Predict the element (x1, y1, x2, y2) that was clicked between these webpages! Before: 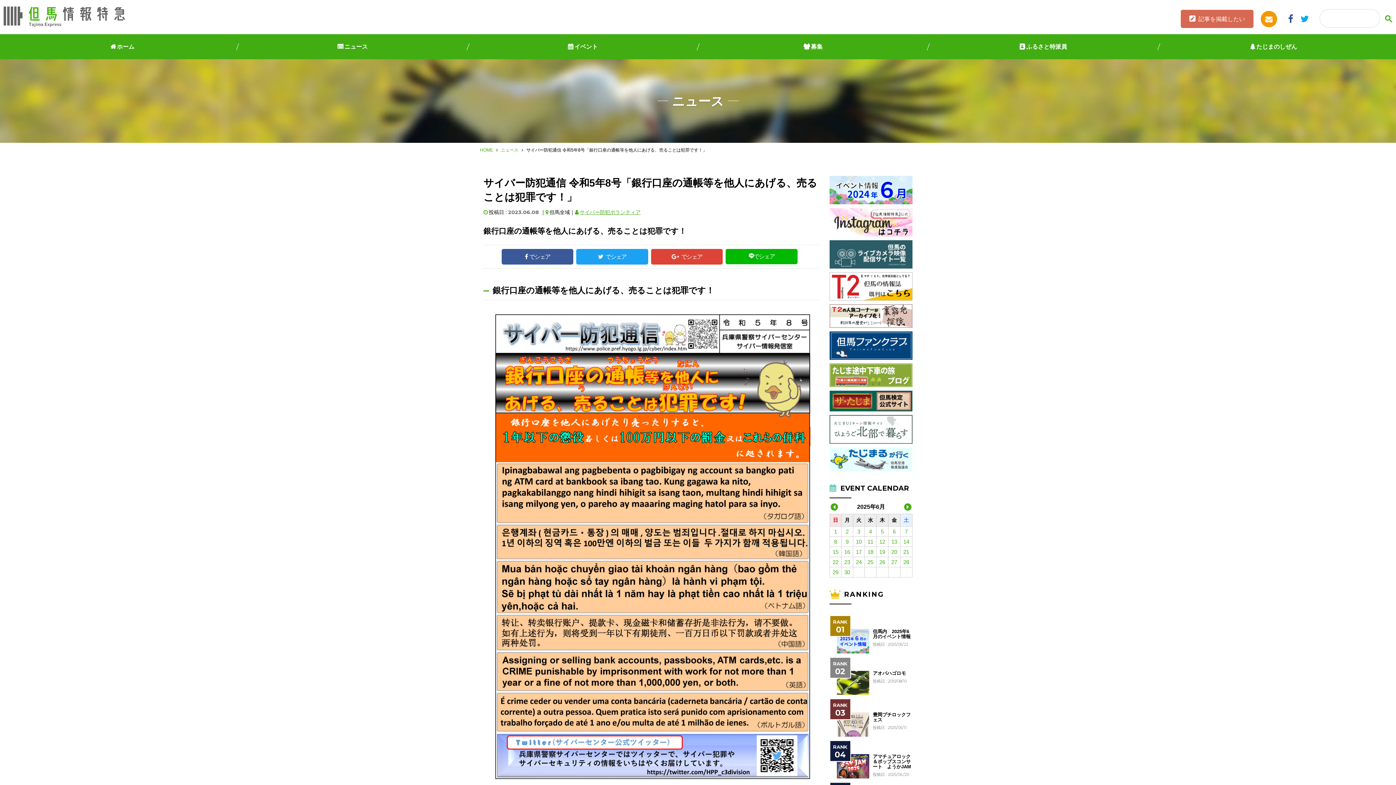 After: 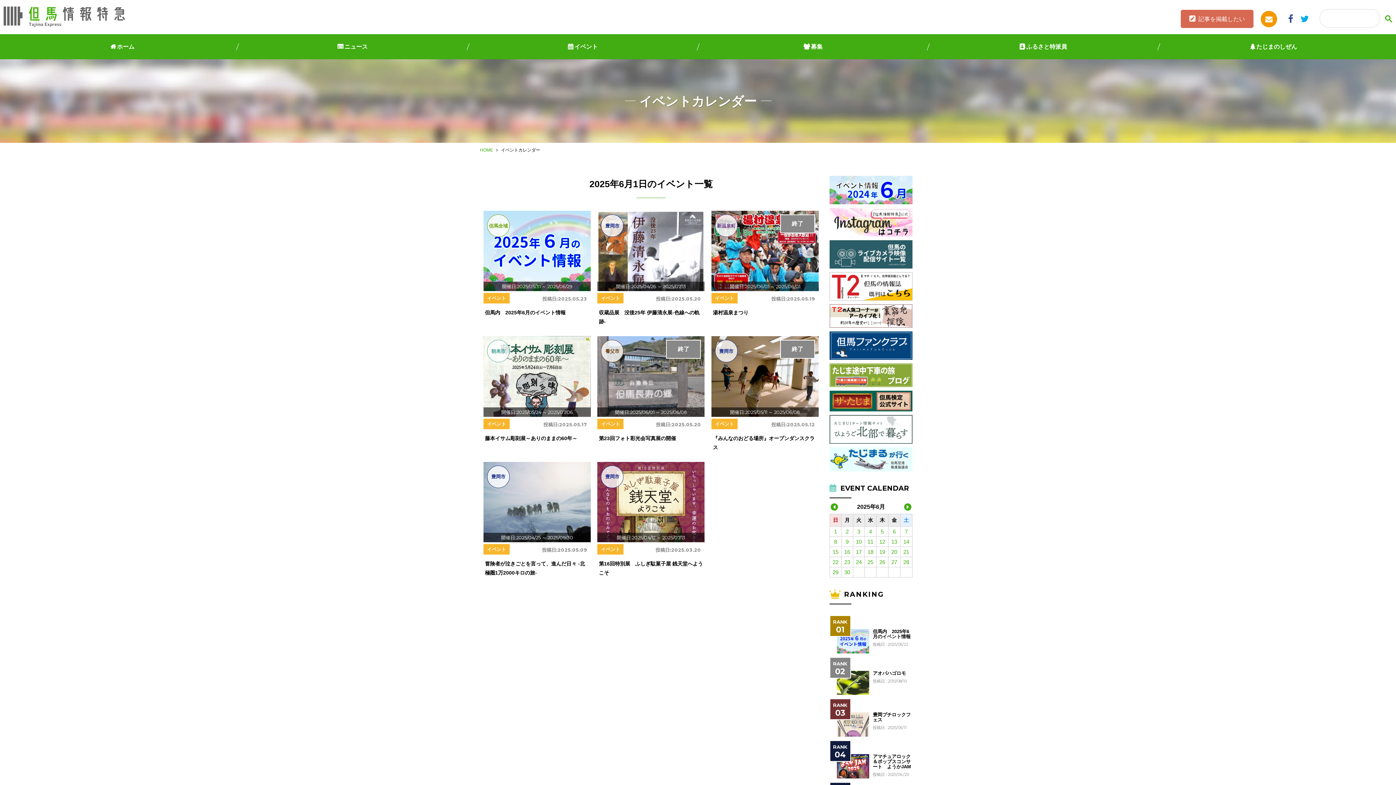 Action: label: 1 bbox: (834, 528, 837, 534)